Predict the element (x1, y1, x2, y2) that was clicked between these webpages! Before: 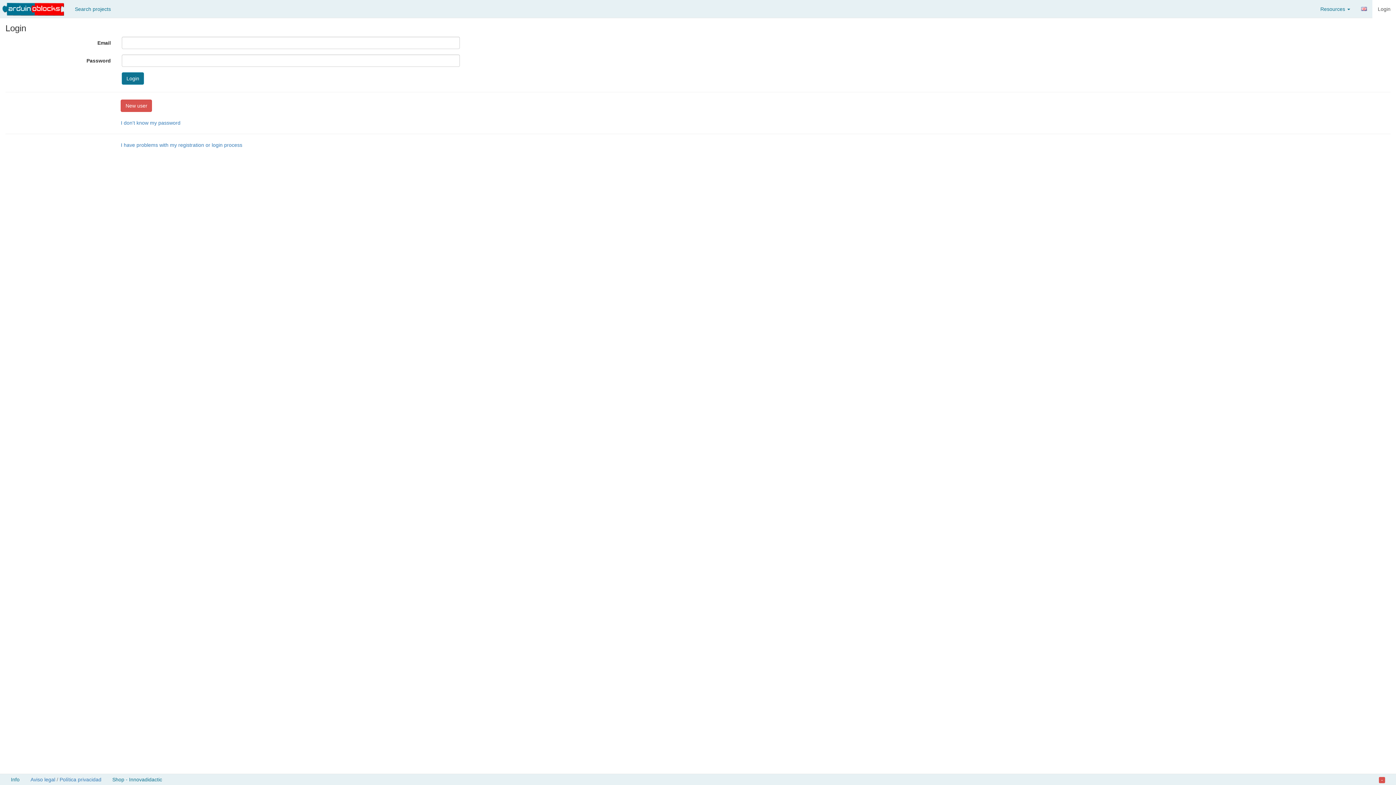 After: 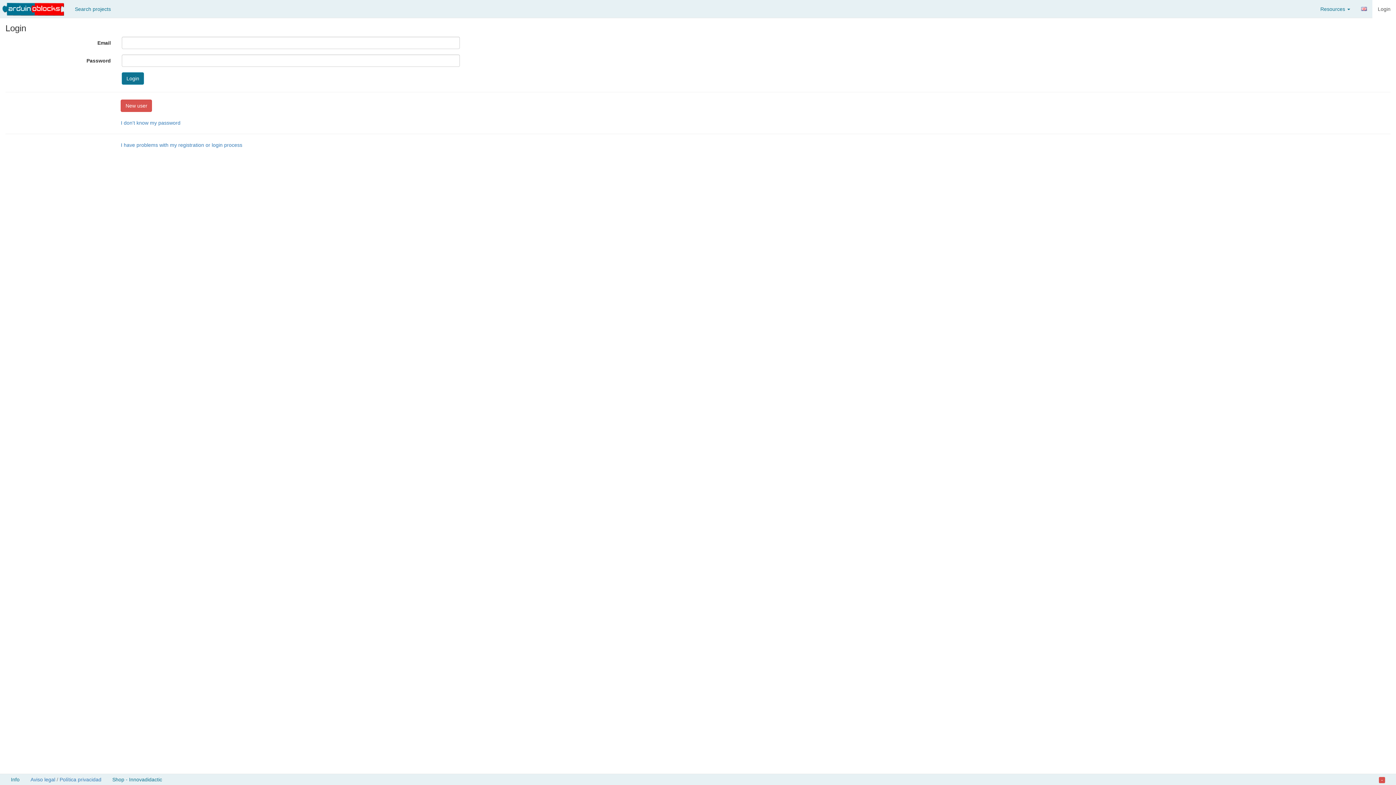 Action: label: Login bbox: (1372, 0, 1396, 18)